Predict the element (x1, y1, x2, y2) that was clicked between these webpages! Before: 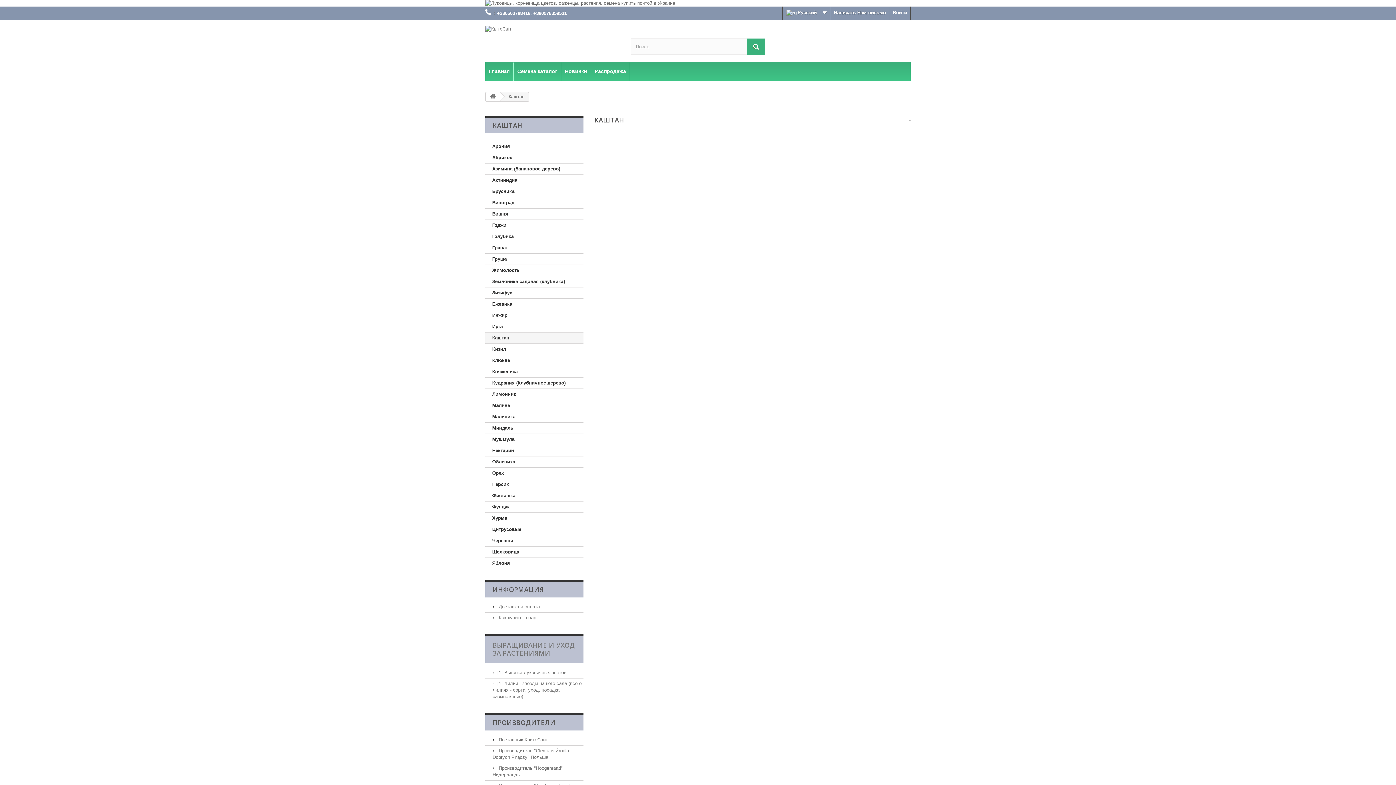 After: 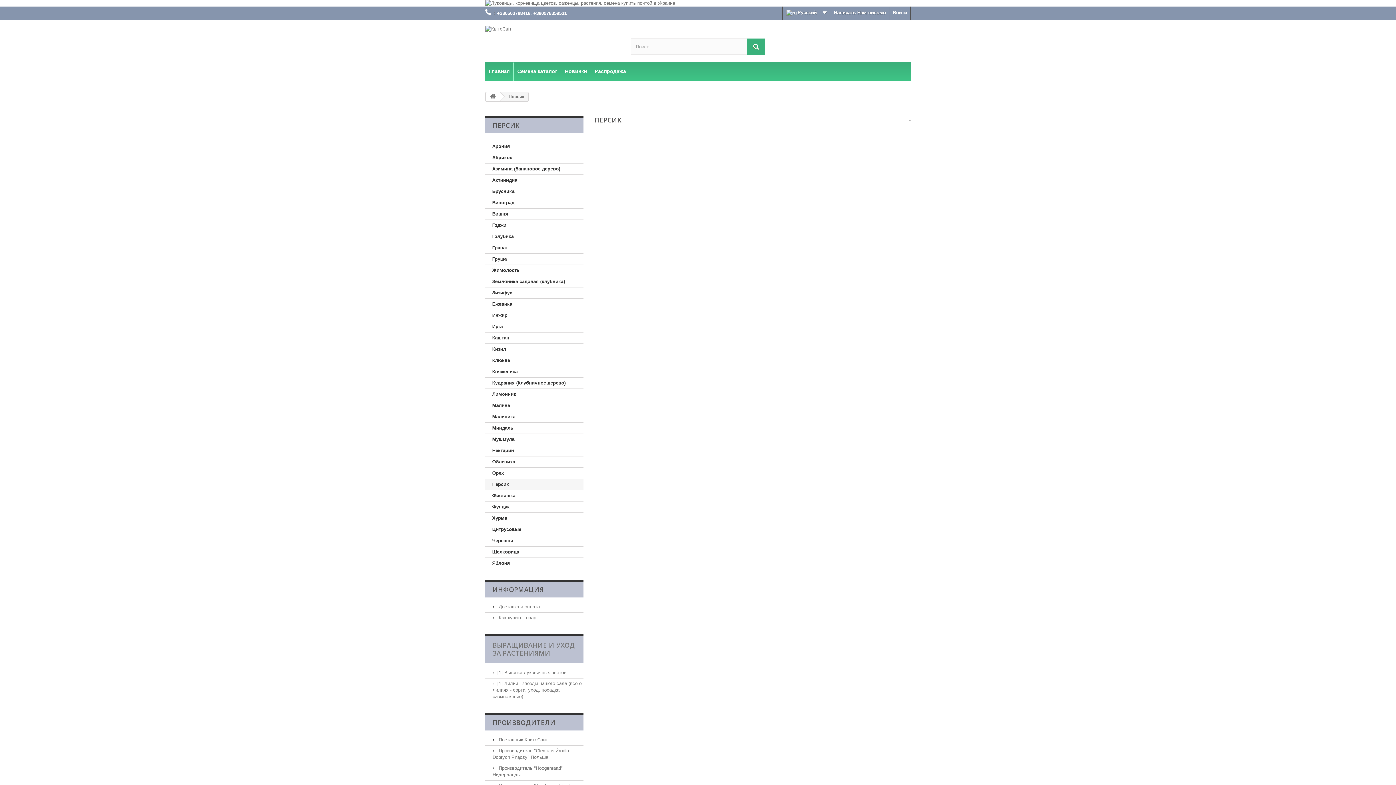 Action: label: Персик bbox: (485, 479, 583, 490)